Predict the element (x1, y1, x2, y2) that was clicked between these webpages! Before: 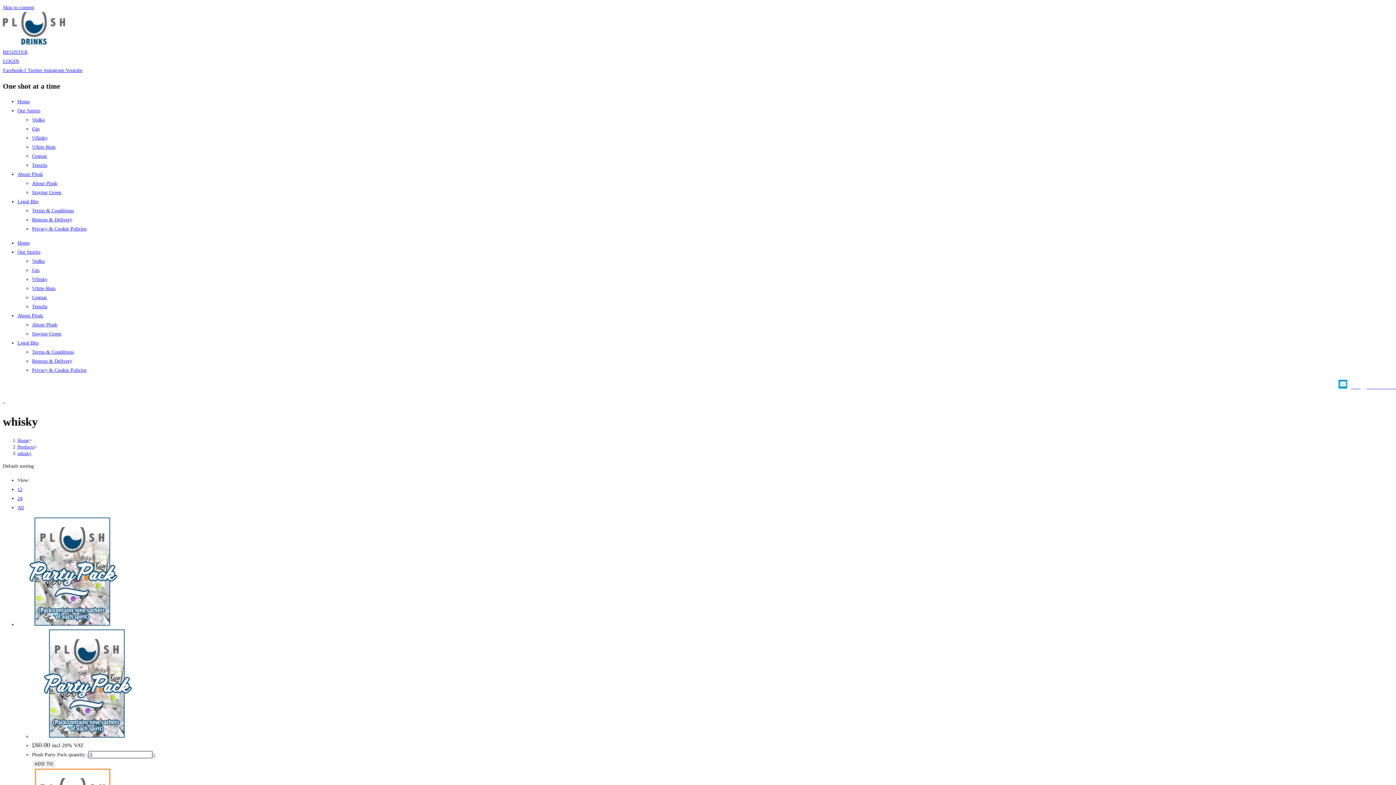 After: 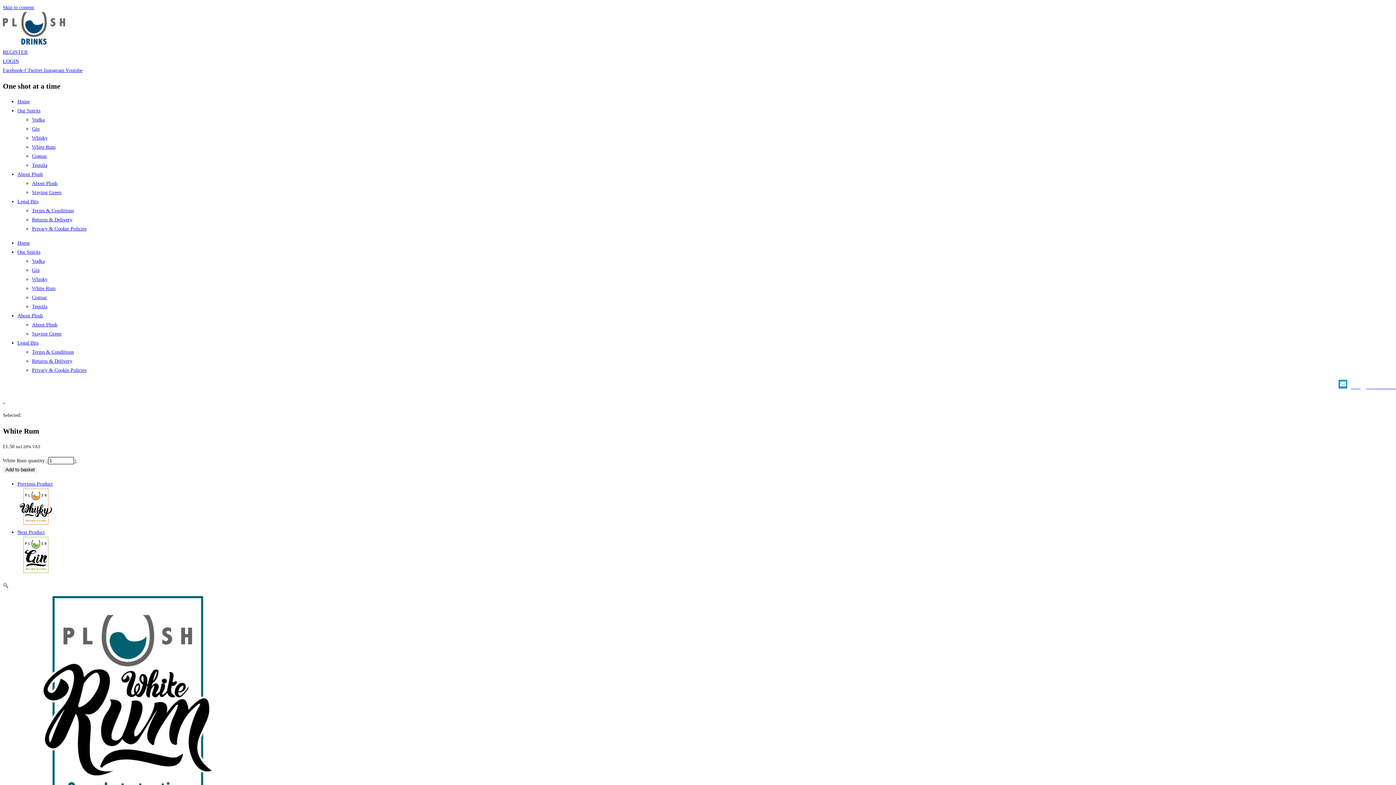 Action: label: White Rum bbox: (32, 285, 55, 291)